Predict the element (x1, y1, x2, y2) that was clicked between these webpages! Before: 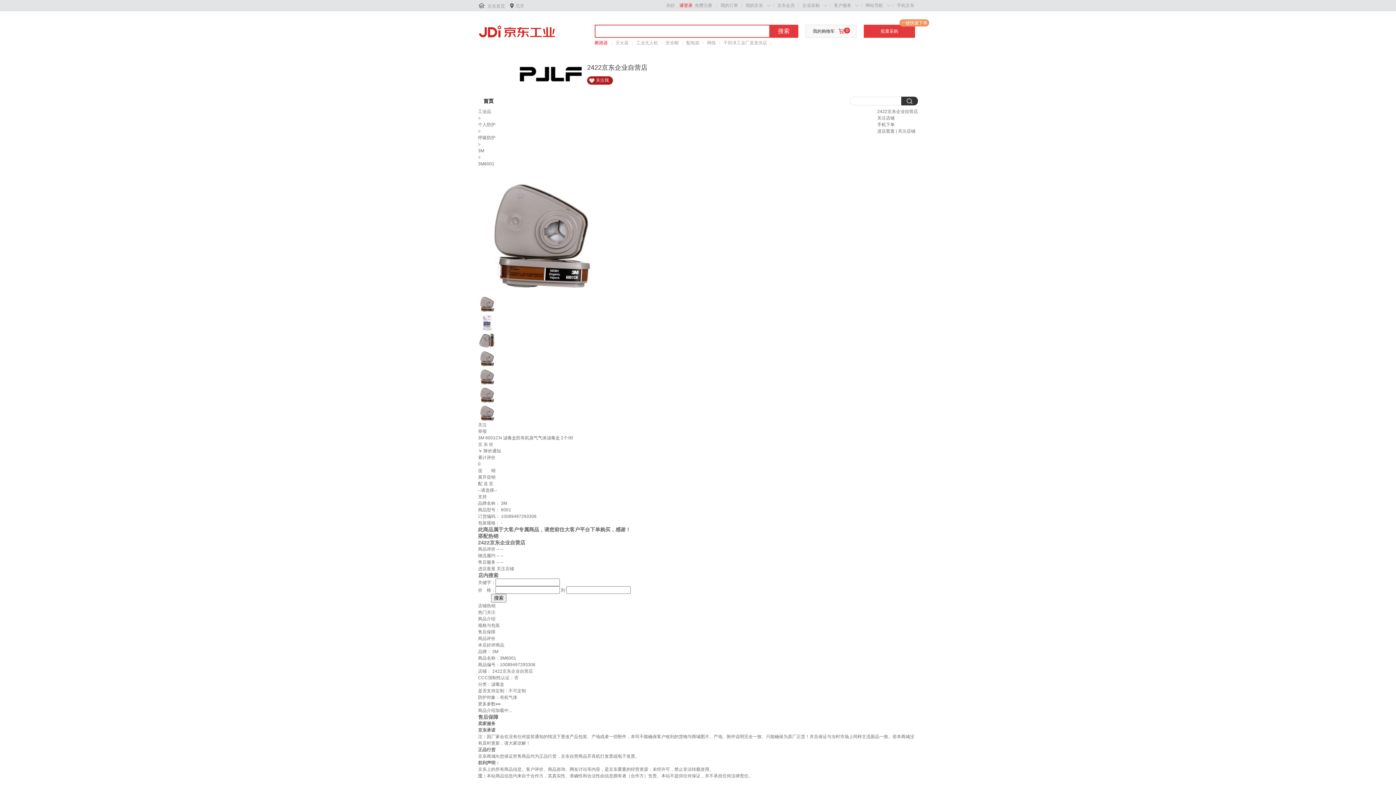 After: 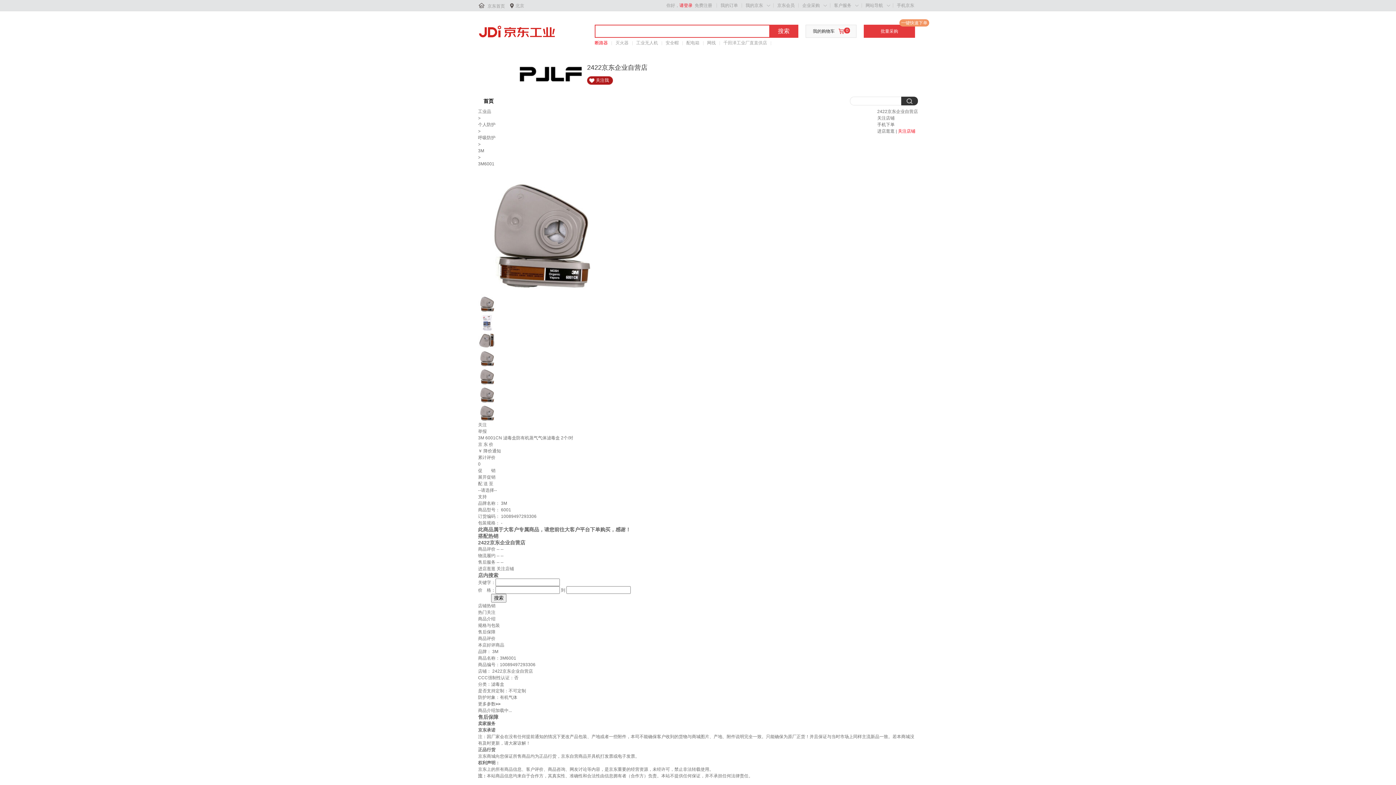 Action: label: 关注店铺 bbox: (898, 128, 915, 133)